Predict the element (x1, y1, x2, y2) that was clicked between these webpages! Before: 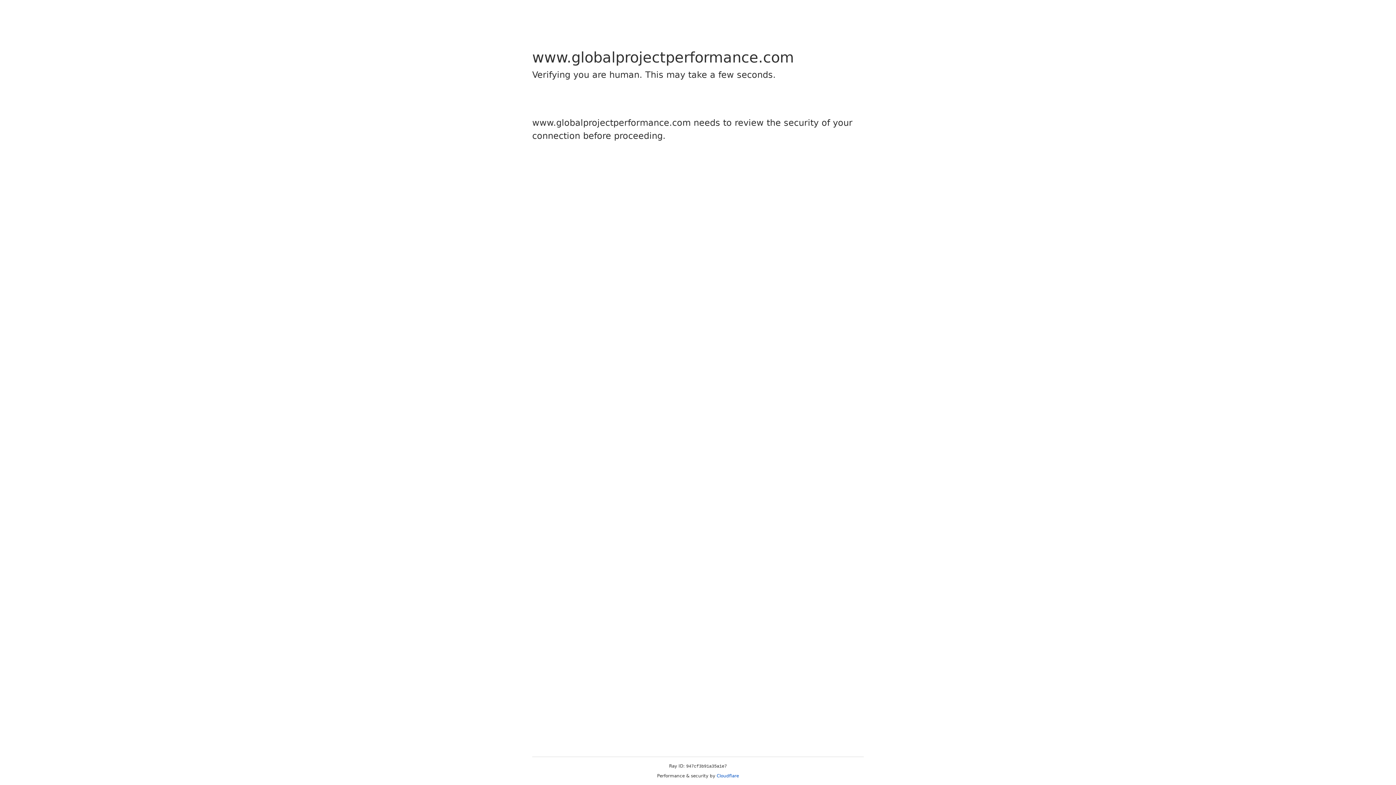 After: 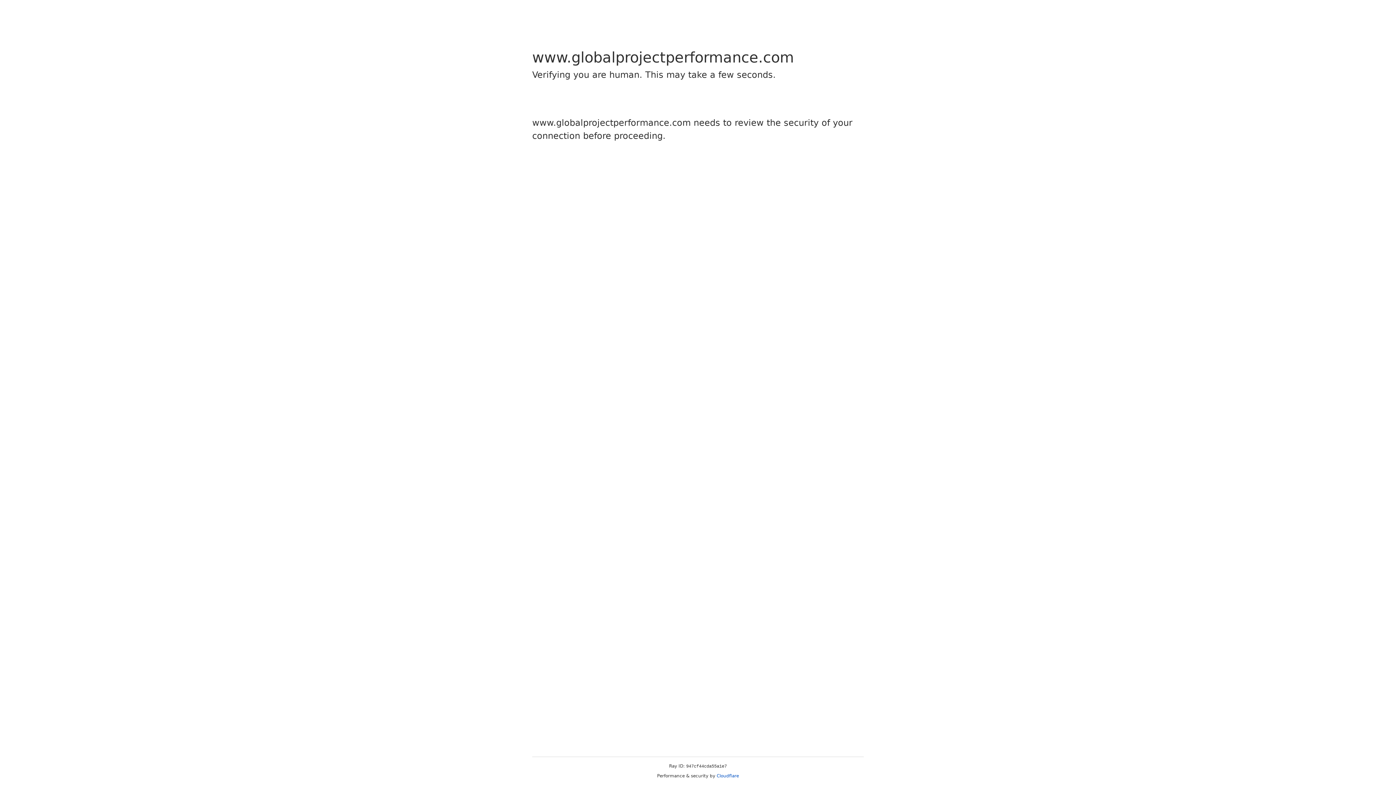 Action: label: Cloudflare bbox: (716, 773, 739, 778)